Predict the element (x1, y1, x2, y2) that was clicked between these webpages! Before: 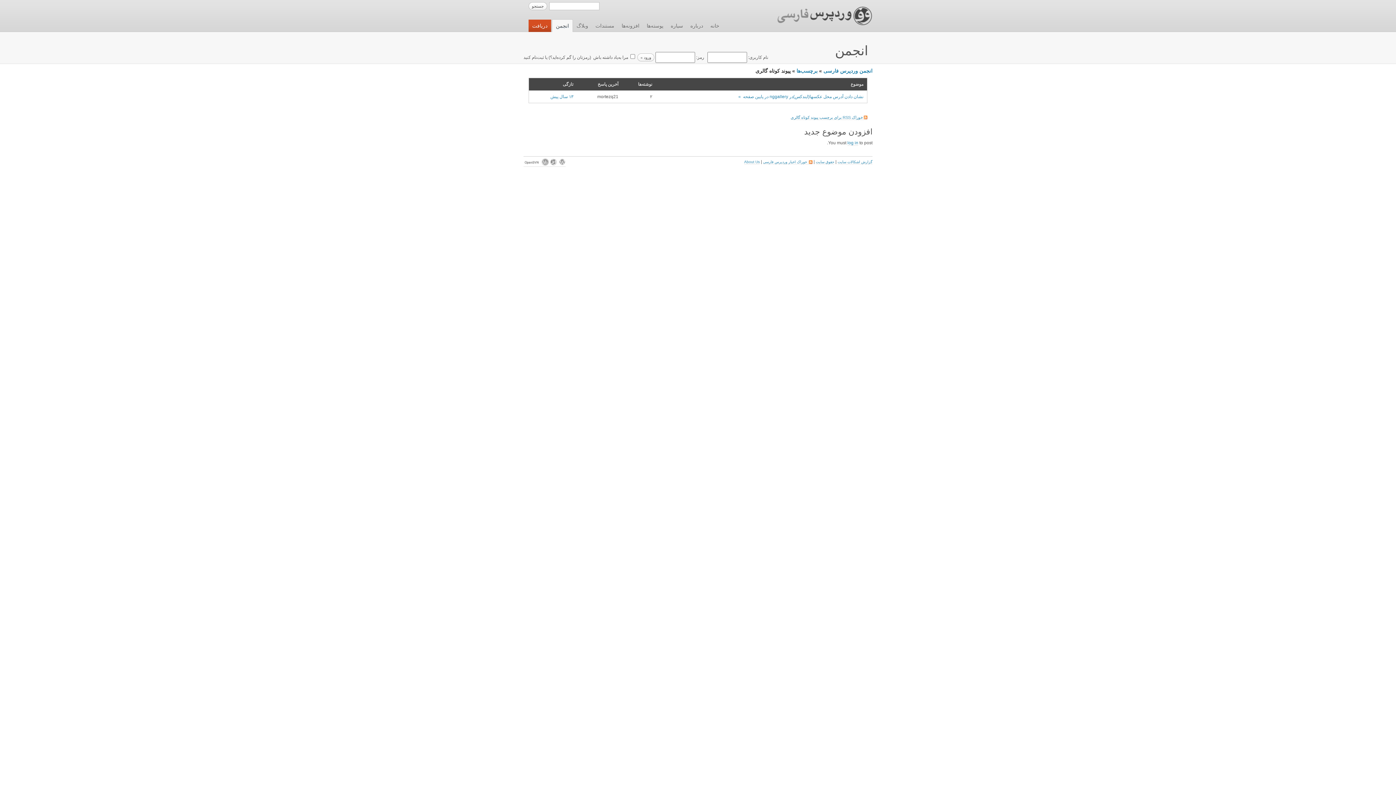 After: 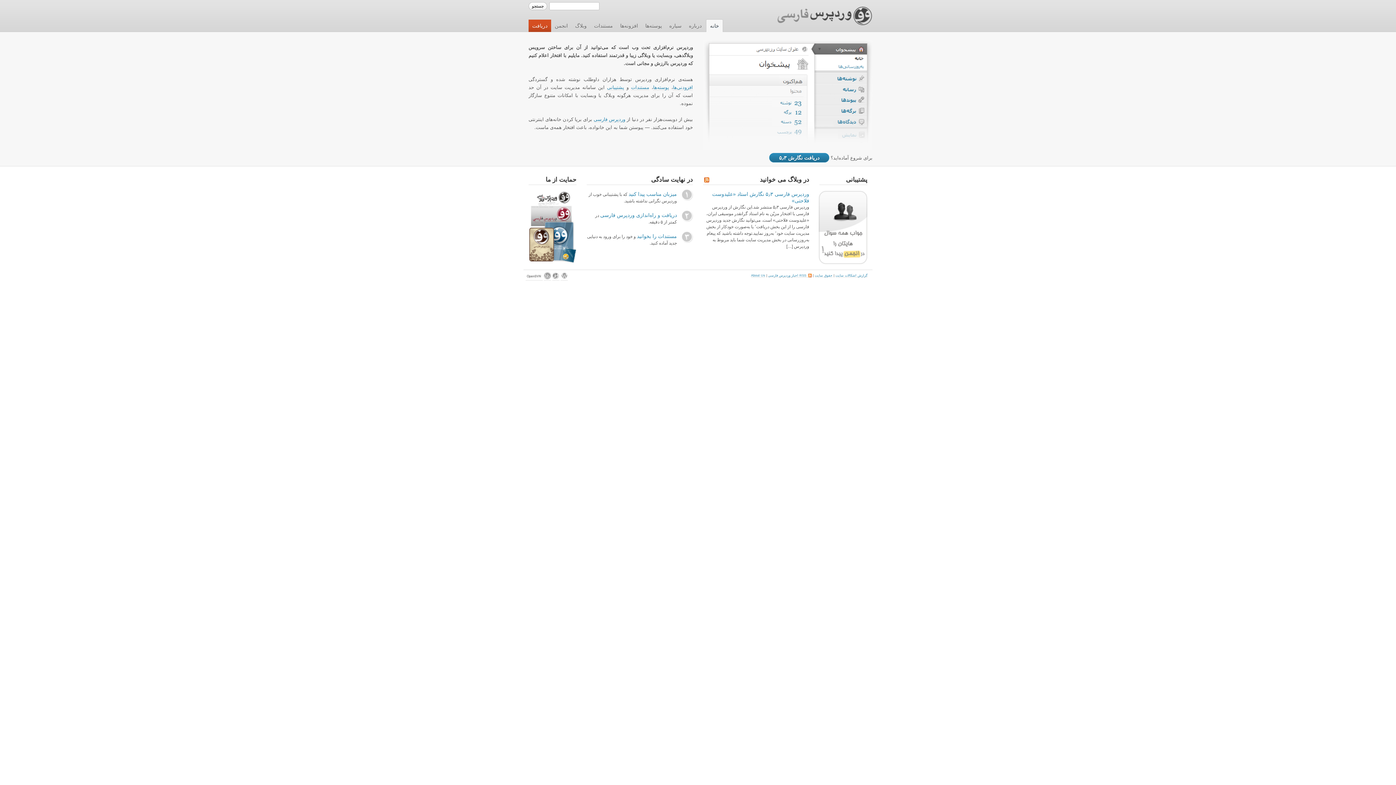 Action: bbox: (763, 0, 872, 32) label: وردپرس فارسی